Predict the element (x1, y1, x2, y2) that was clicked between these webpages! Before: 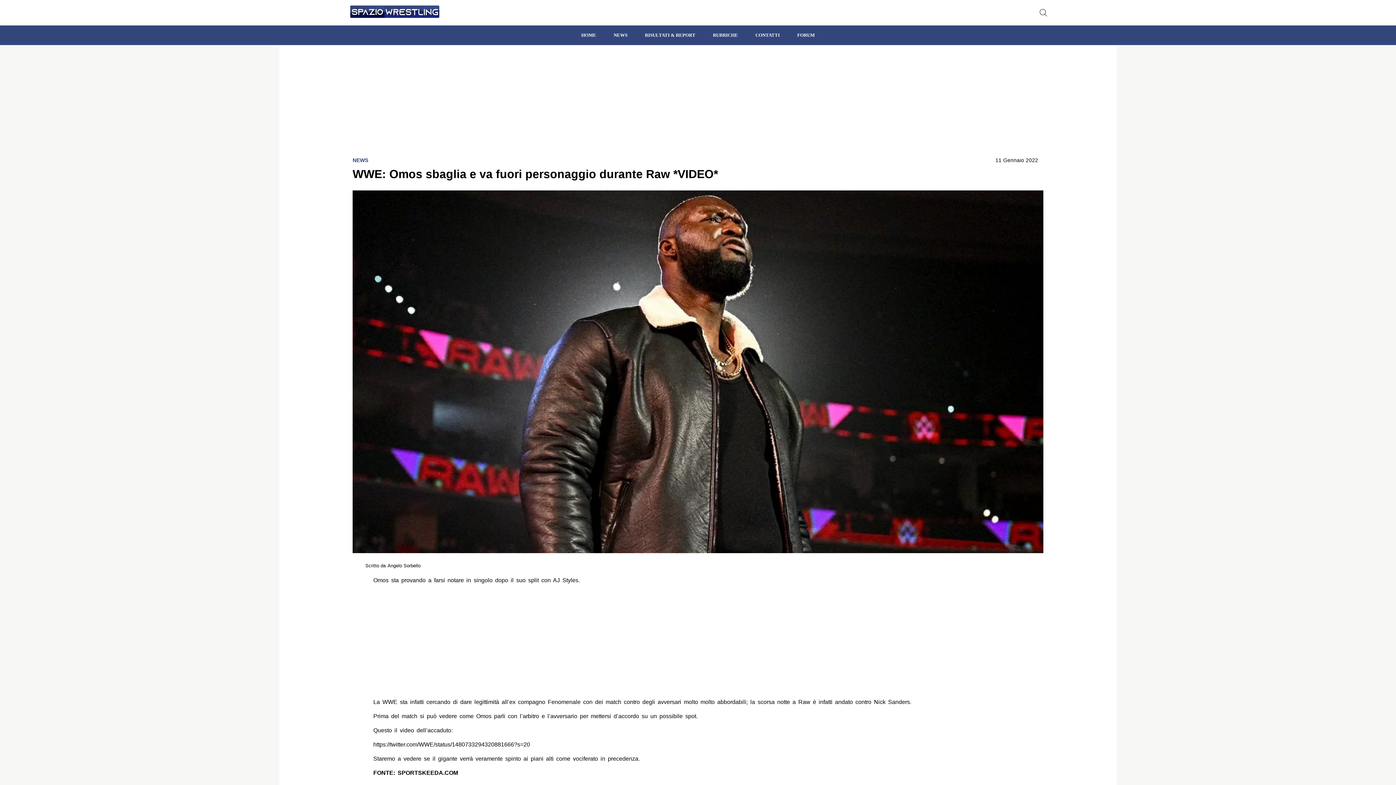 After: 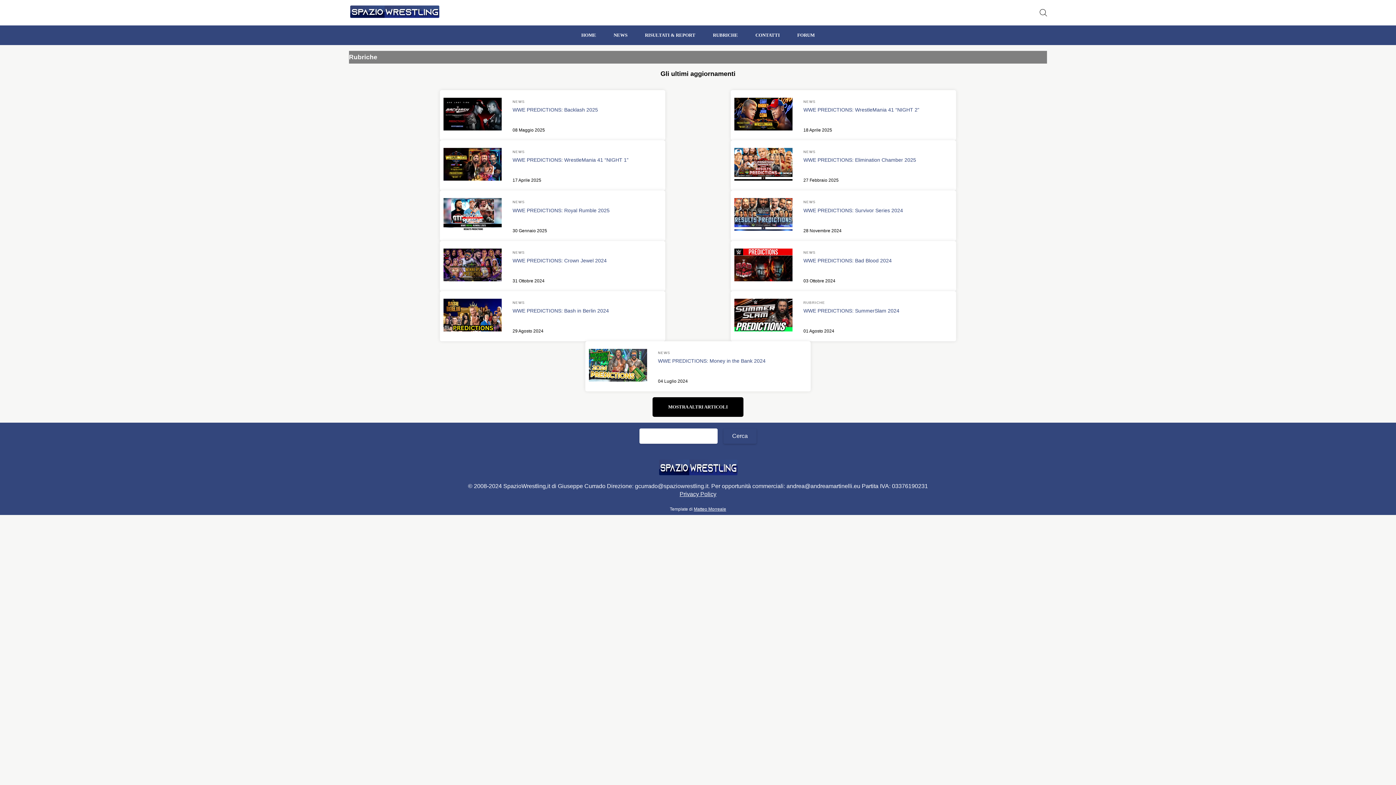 Action: label: RUBRICHE bbox: (704, 25, 746, 45)